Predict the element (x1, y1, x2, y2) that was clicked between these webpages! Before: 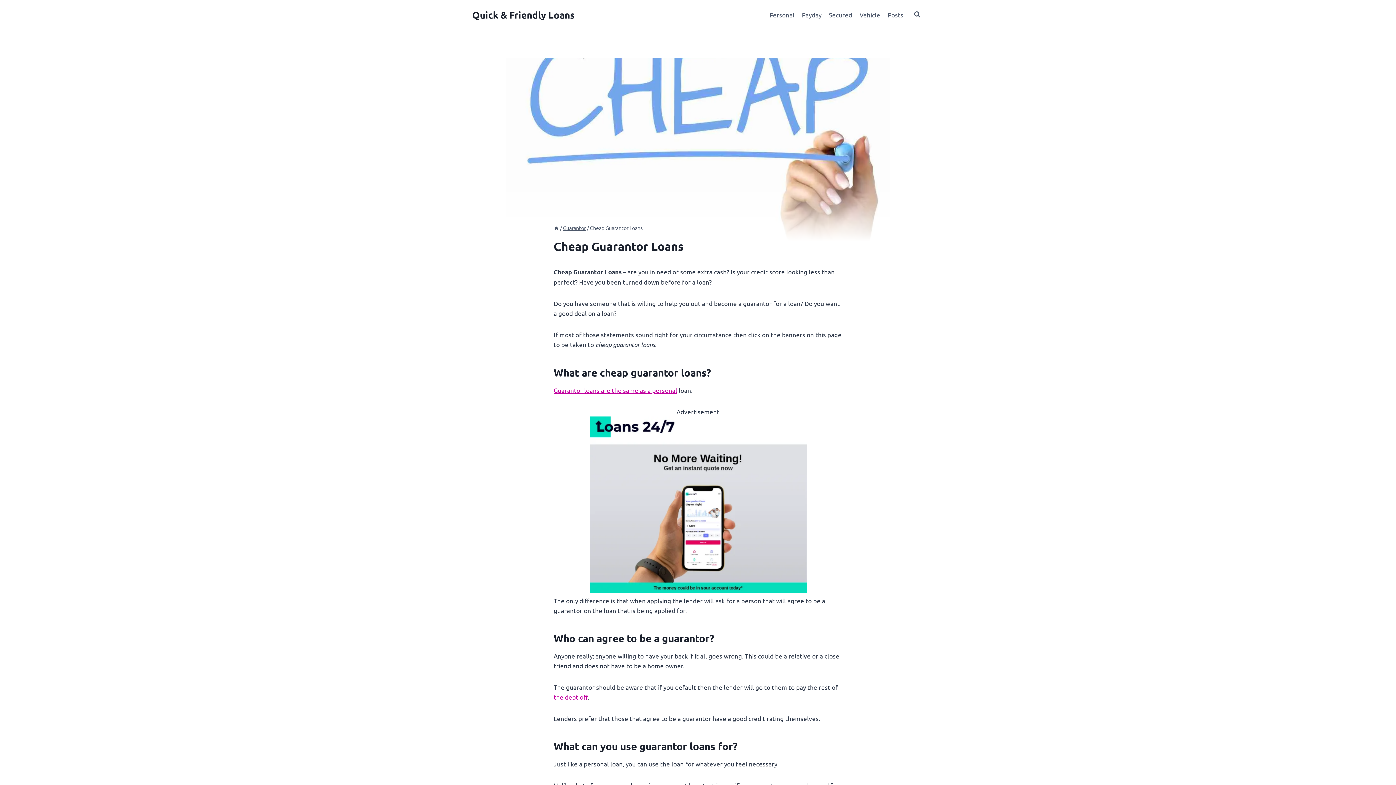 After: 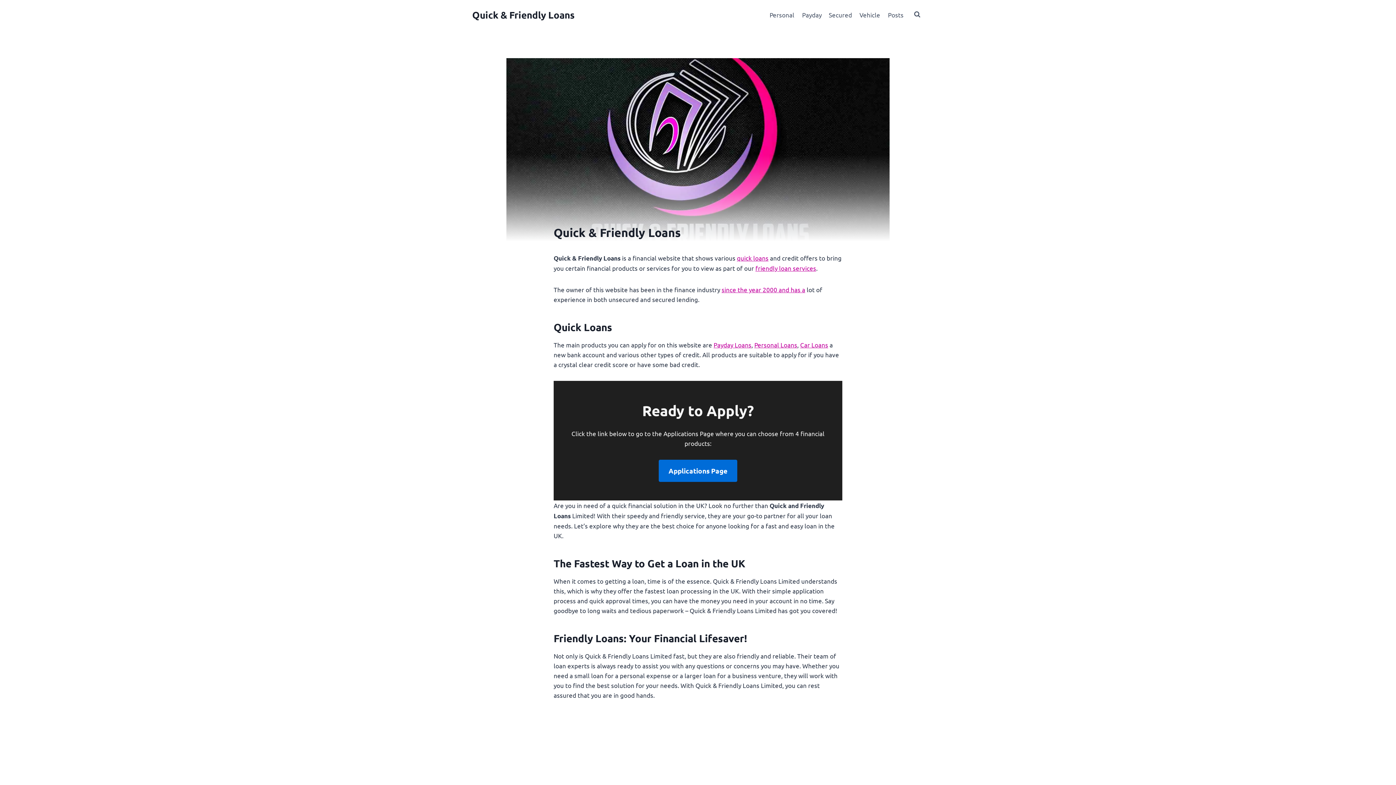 Action: bbox: (472, 8, 574, 20) label: Quick & Friendly Loans